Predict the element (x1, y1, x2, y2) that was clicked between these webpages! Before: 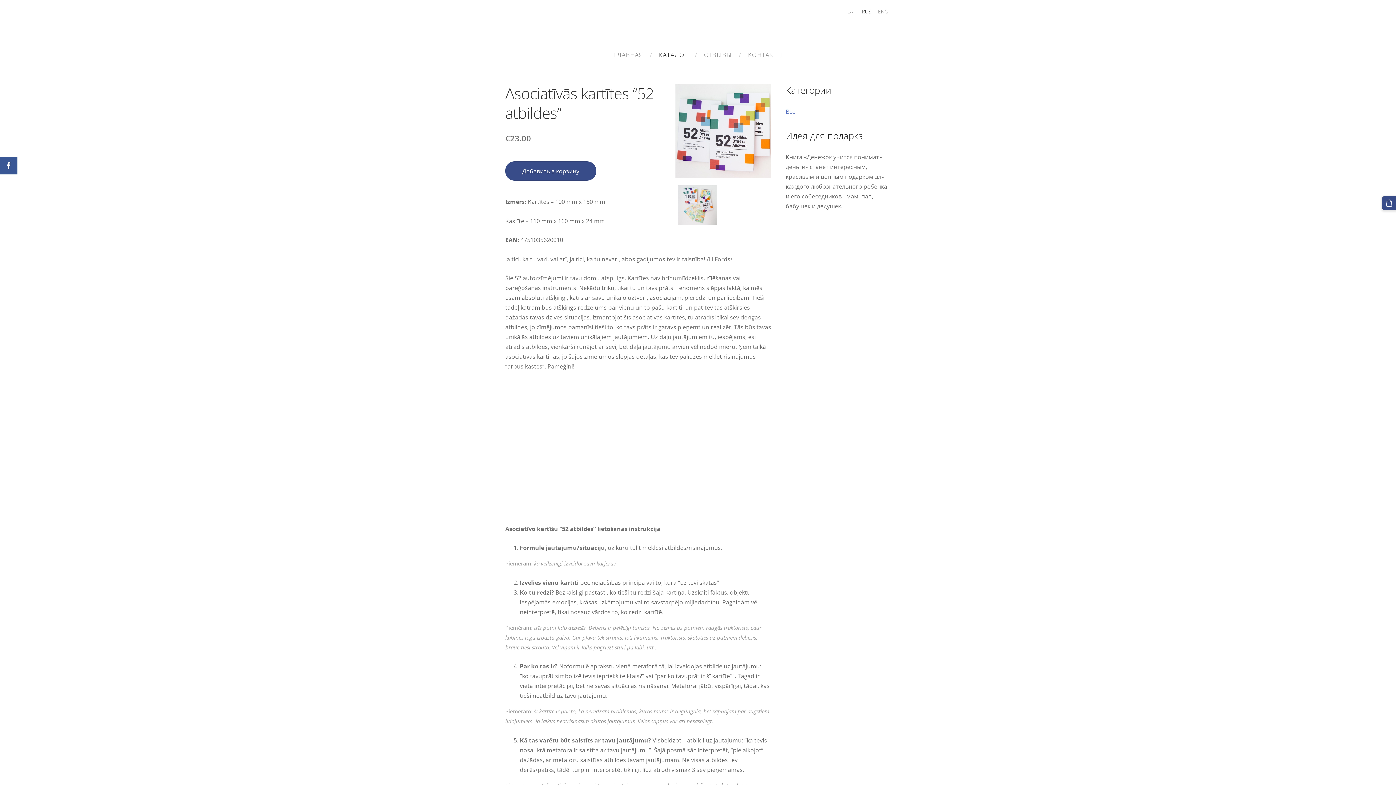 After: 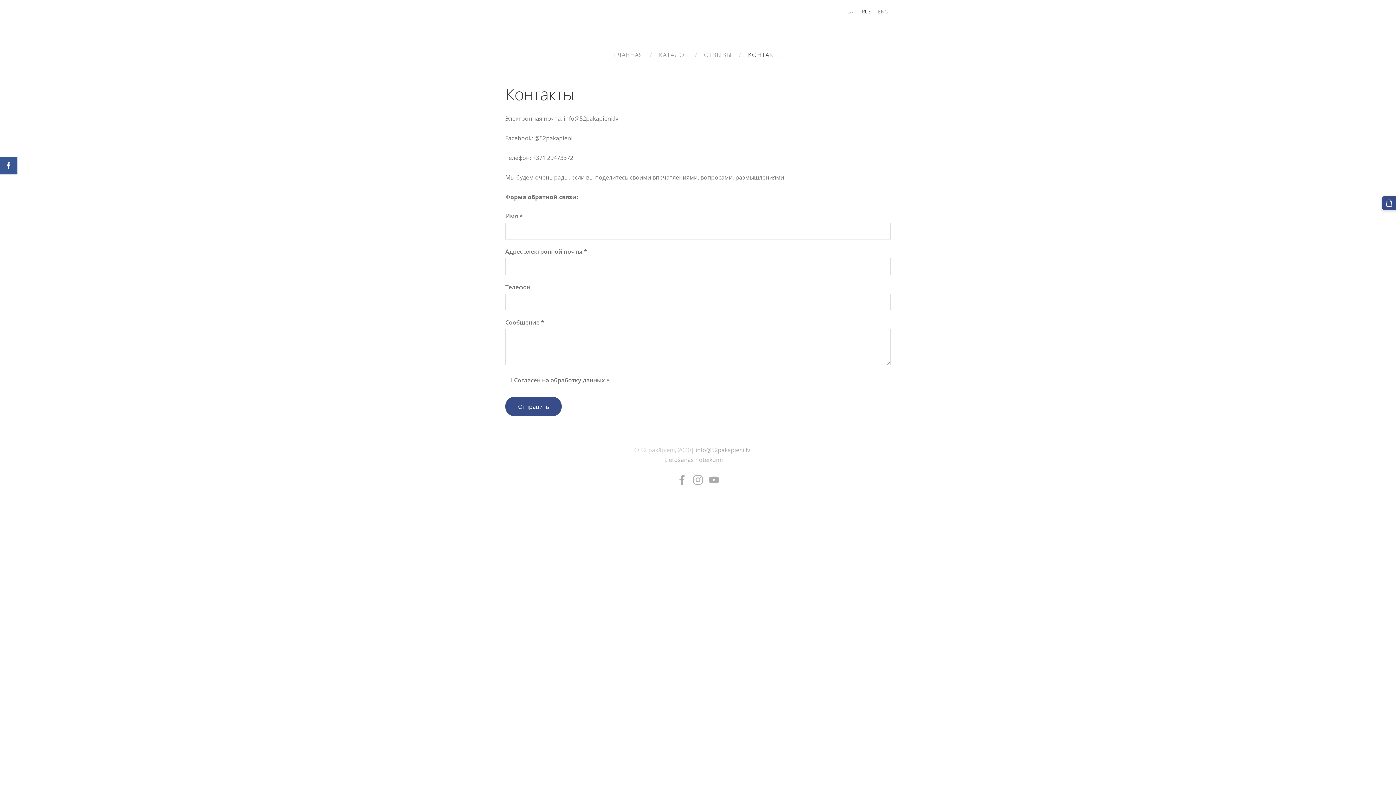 Action: label: KОНТАКТЫ bbox: (742, 48, 788, 61)